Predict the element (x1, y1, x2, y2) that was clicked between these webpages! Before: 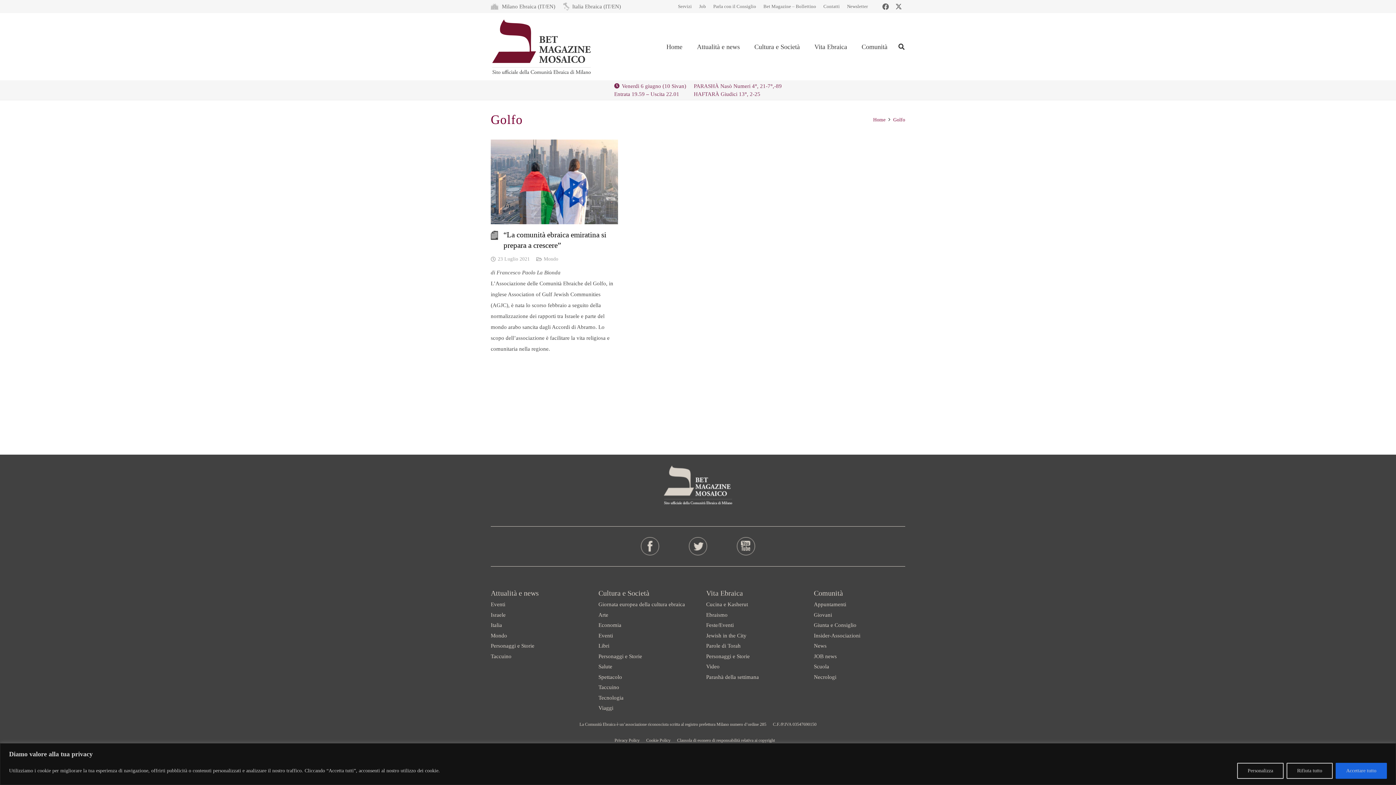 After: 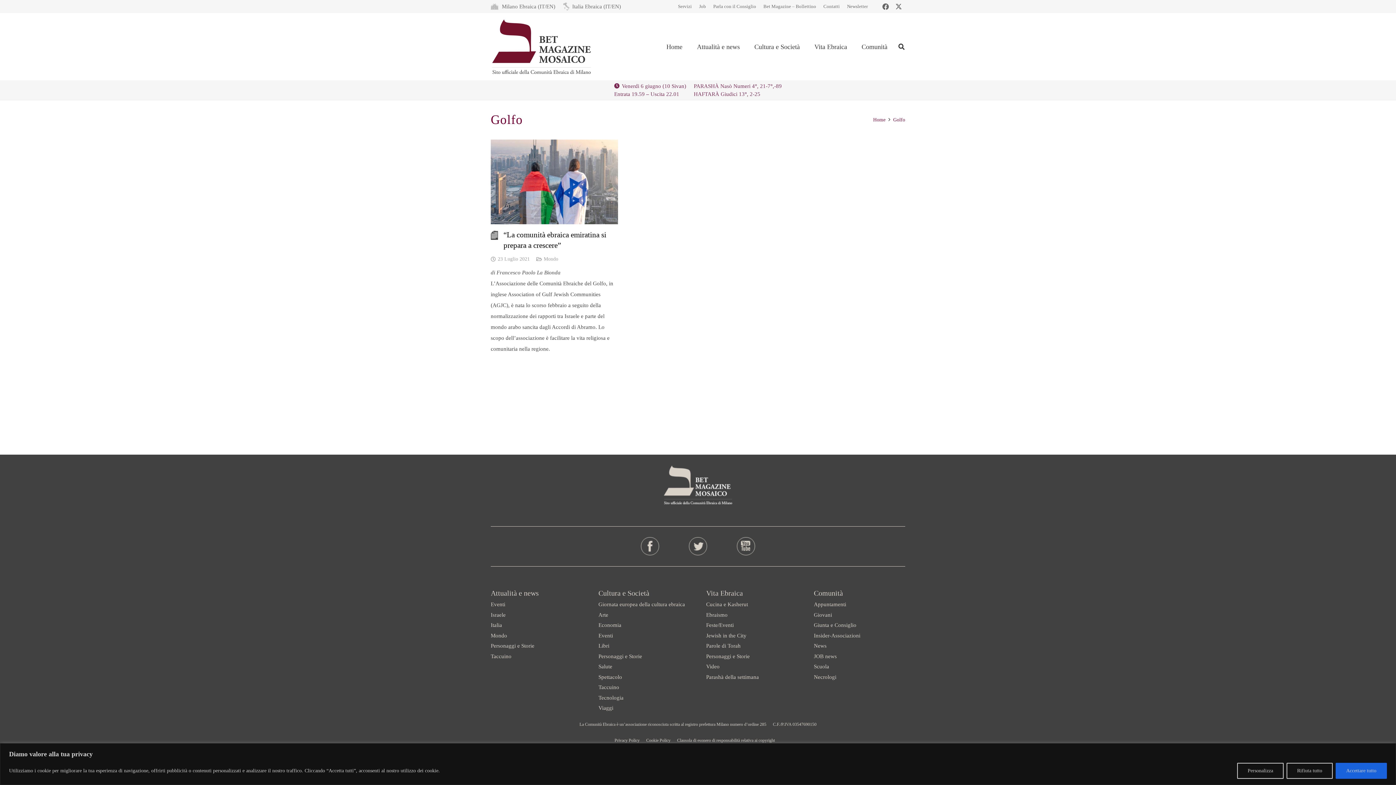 Action: bbox: (730, 537, 761, 555) label: YT_FOOTHER